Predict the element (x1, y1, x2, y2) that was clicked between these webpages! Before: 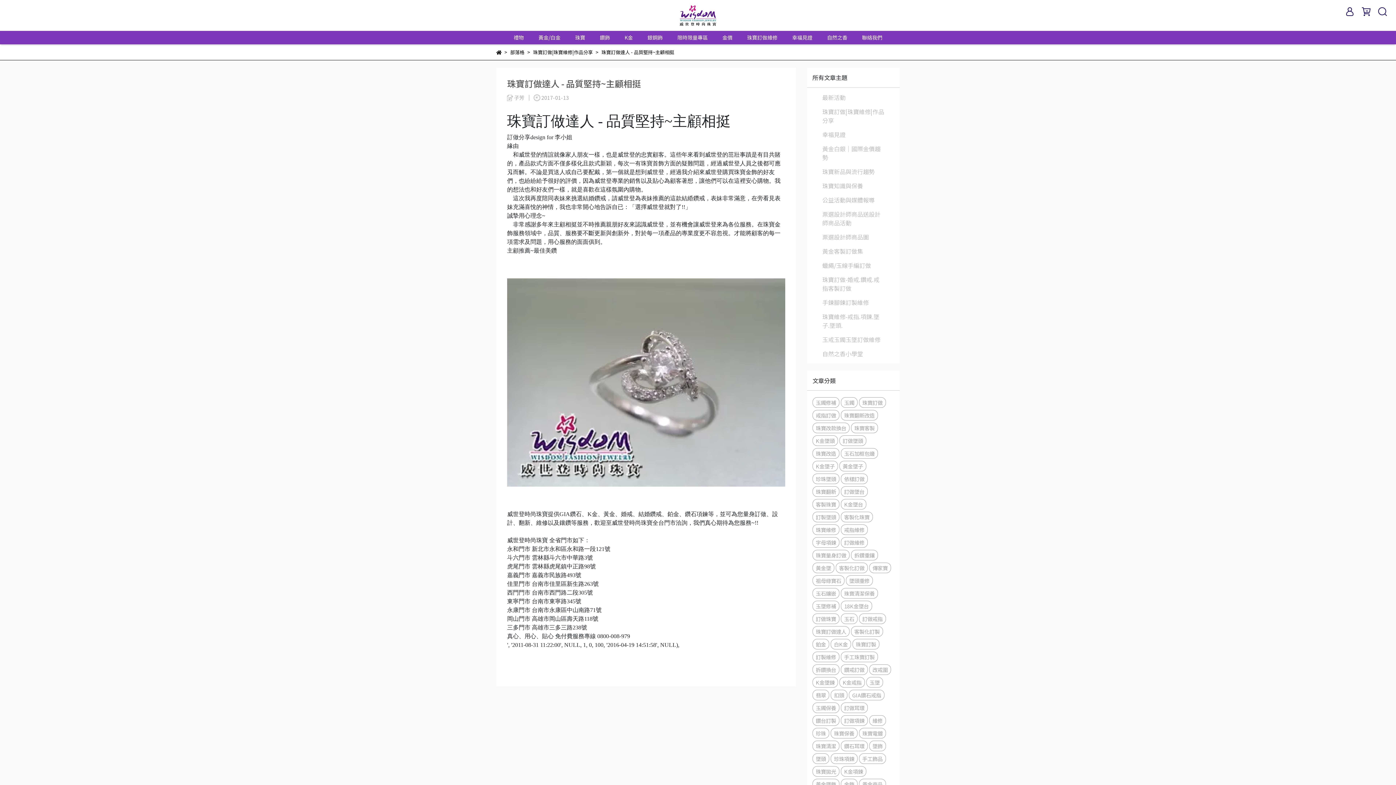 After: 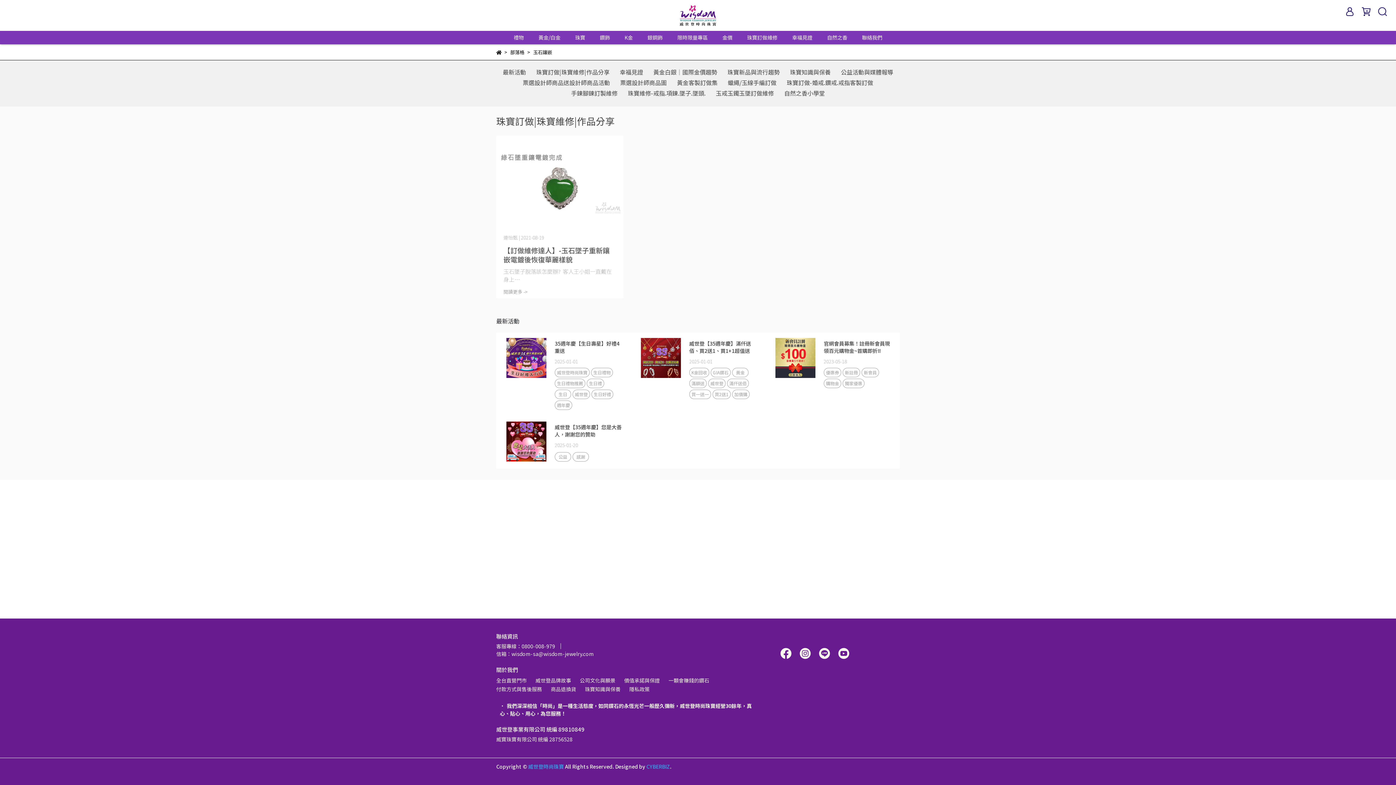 Action: bbox: (812, 588, 839, 598) label: 玉石鑲嵌